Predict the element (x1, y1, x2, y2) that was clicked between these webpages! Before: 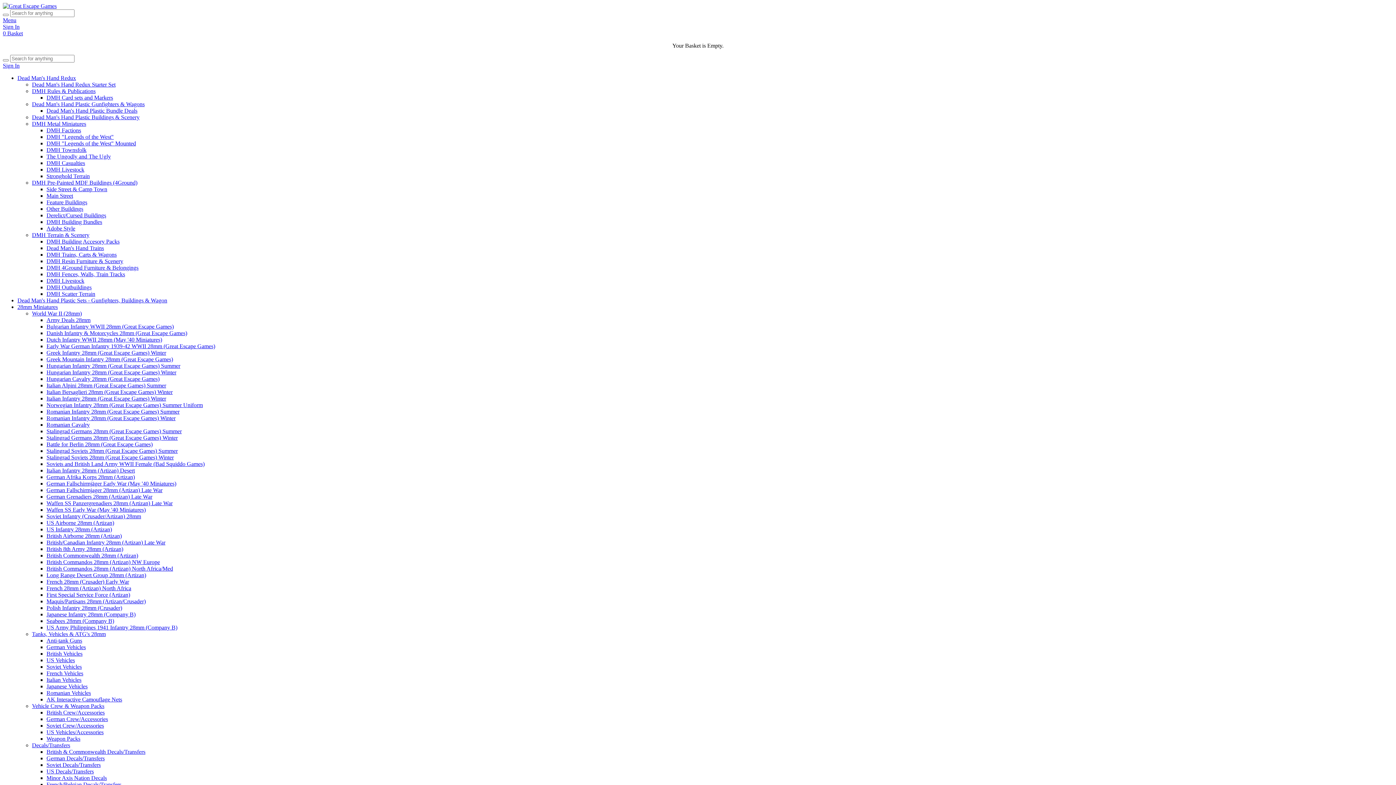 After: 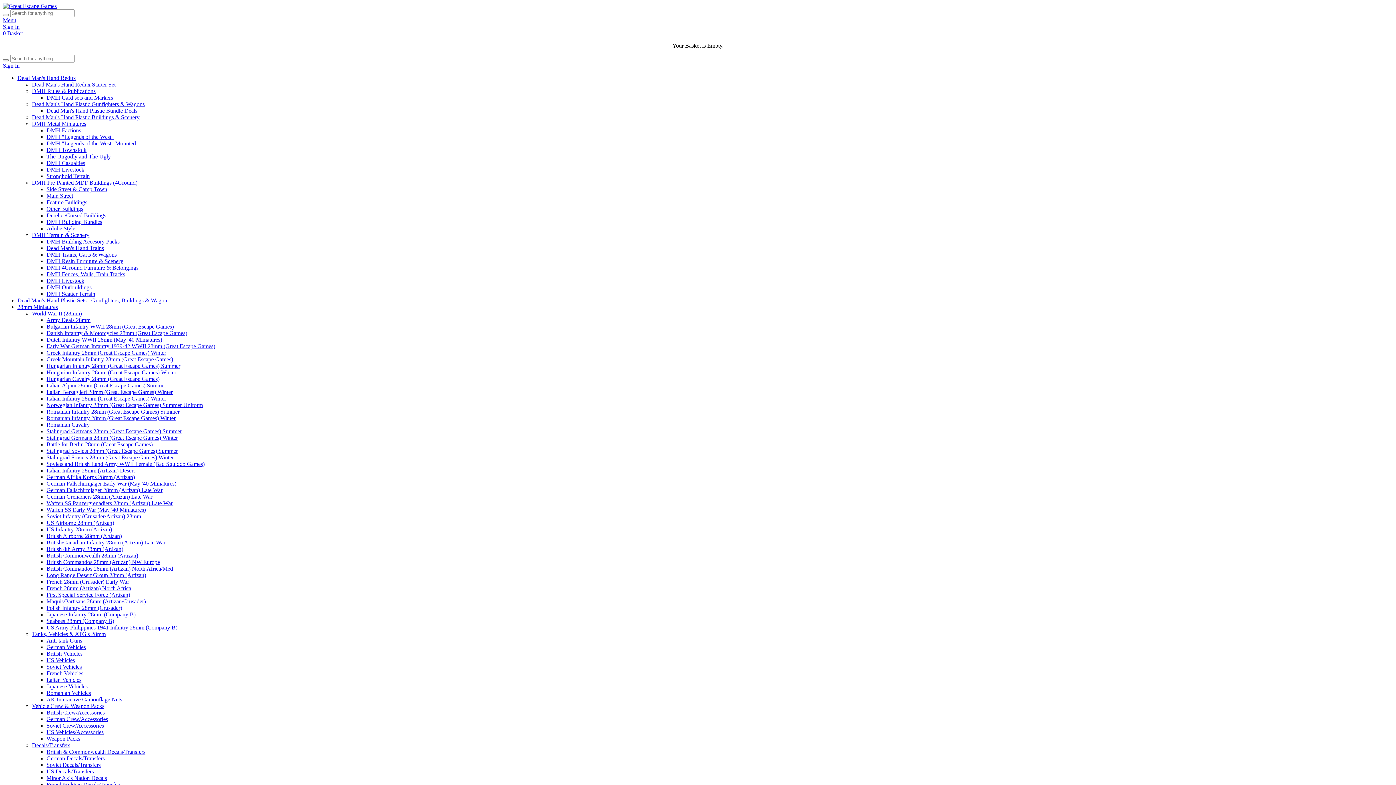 Action: label: Italian Bersaglieri 28mm (Great Escape Games) Winter bbox: (46, 389, 172, 395)